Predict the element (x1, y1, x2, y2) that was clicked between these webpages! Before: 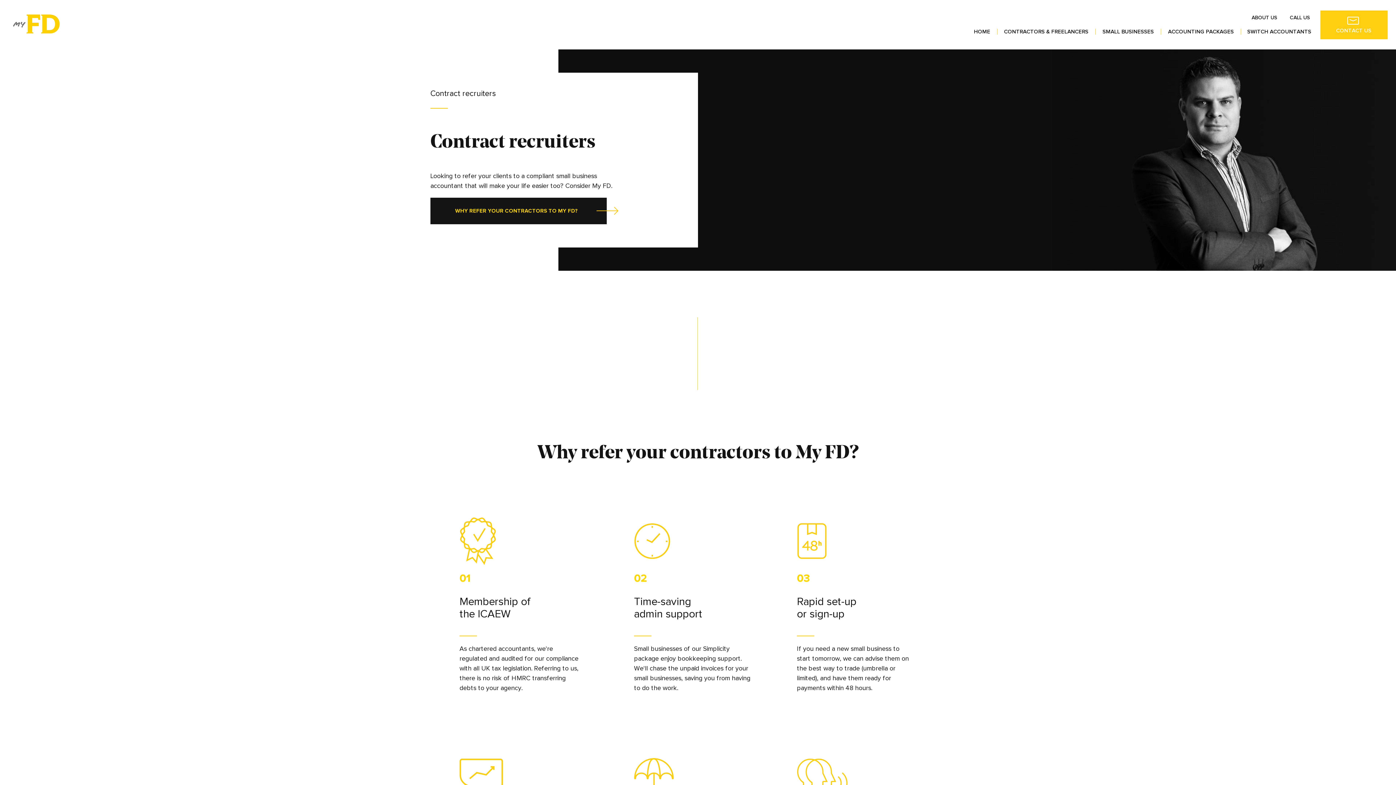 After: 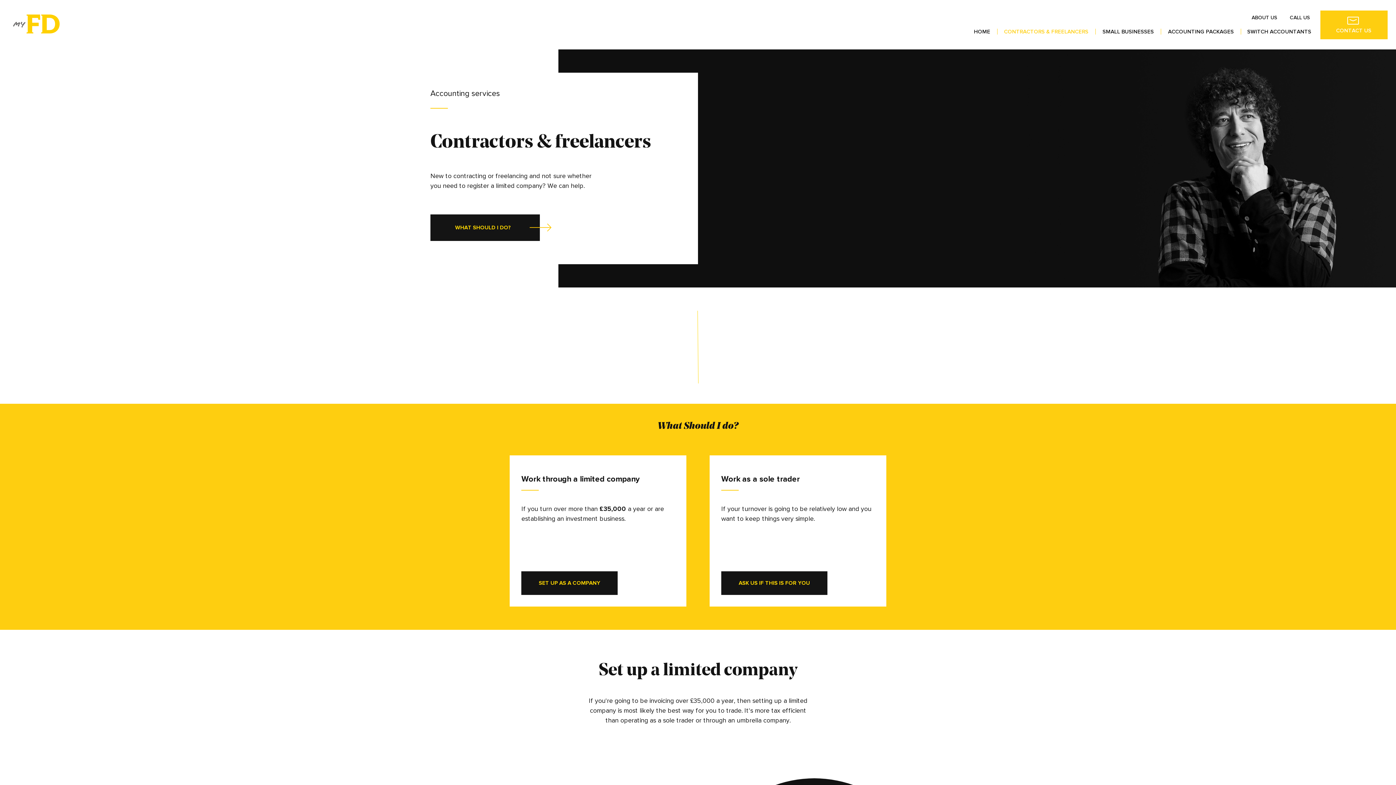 Action: label: CONTRACTORS & FREELANCERS bbox: (1004, 29, 1088, 34)